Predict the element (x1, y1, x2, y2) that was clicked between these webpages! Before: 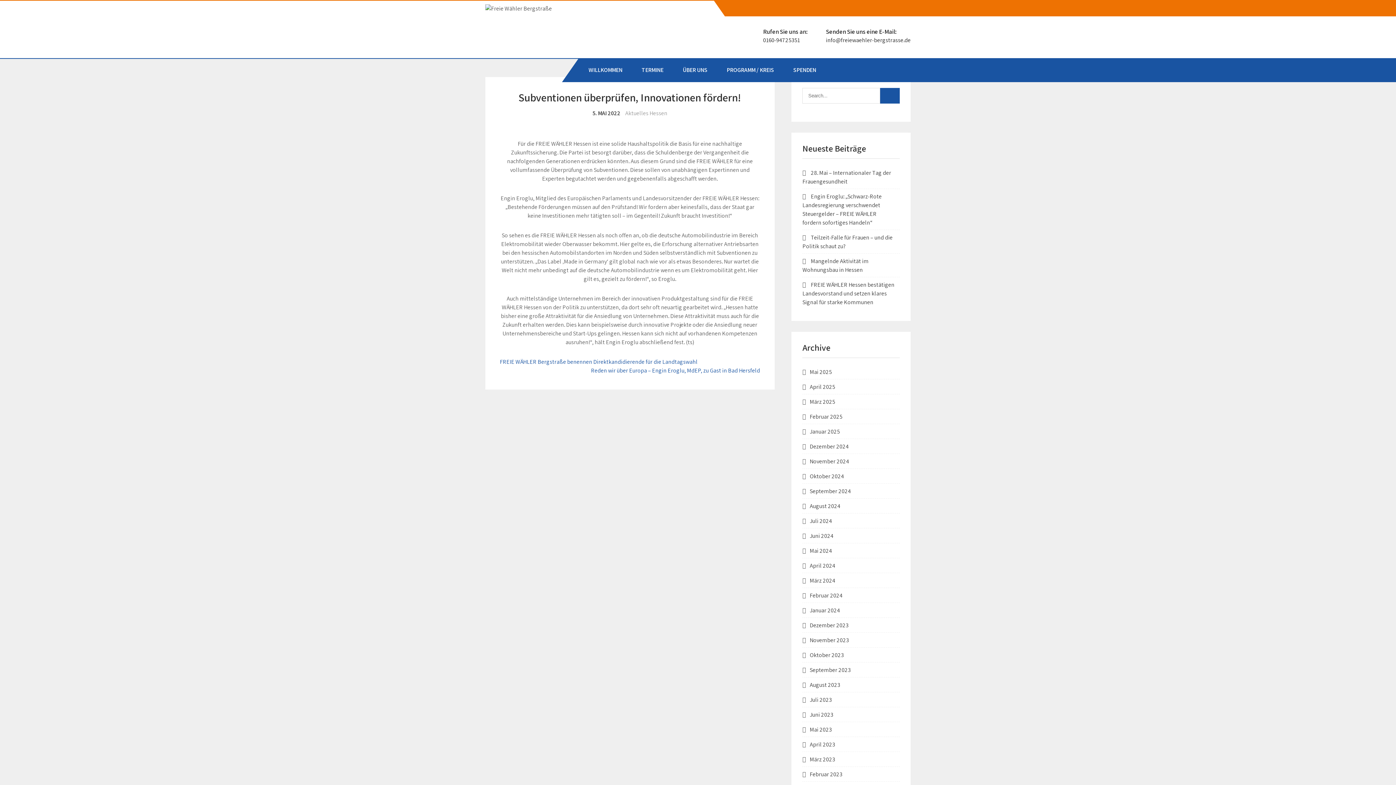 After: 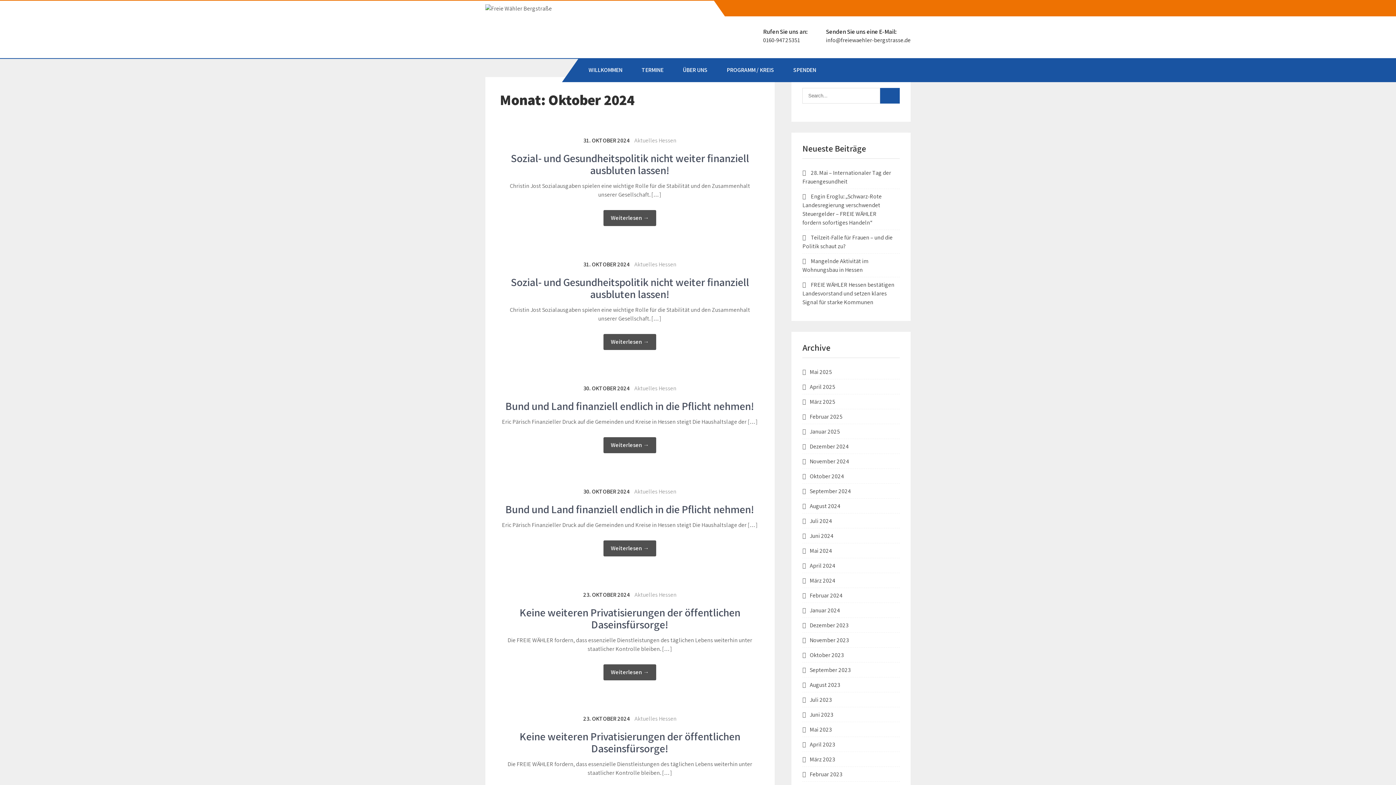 Action: bbox: (809, 472, 844, 480) label: Oktober 2024